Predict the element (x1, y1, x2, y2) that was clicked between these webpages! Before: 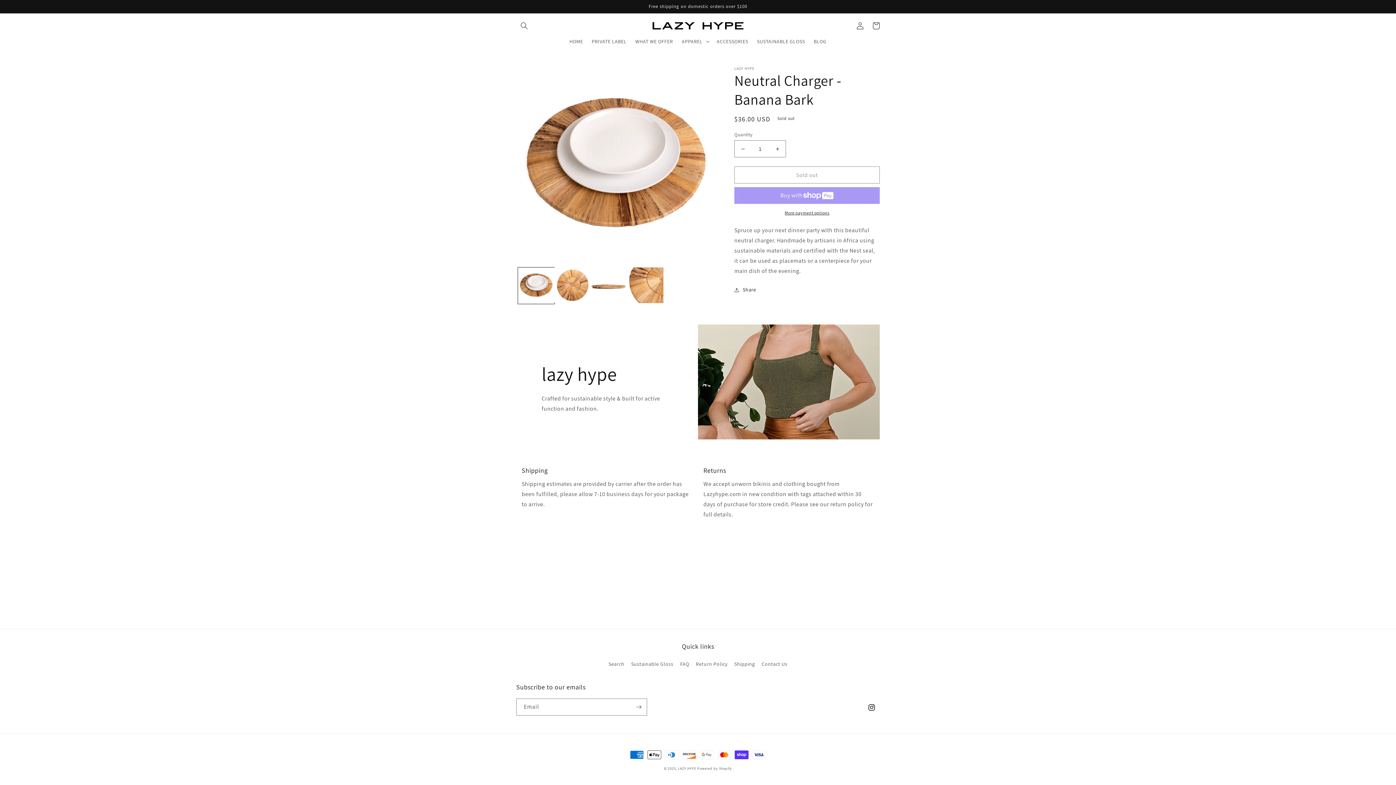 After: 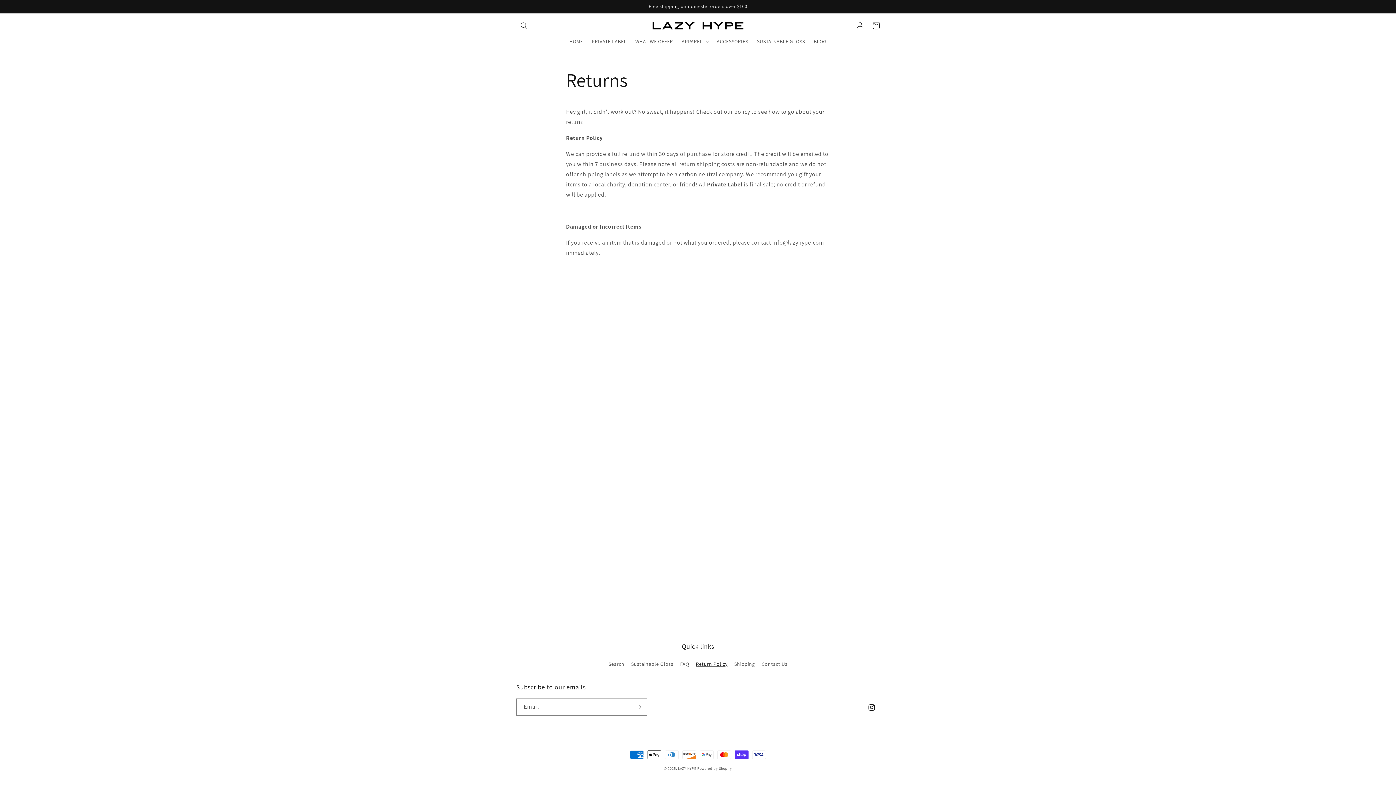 Action: bbox: (696, 658, 727, 670) label: Return Policy